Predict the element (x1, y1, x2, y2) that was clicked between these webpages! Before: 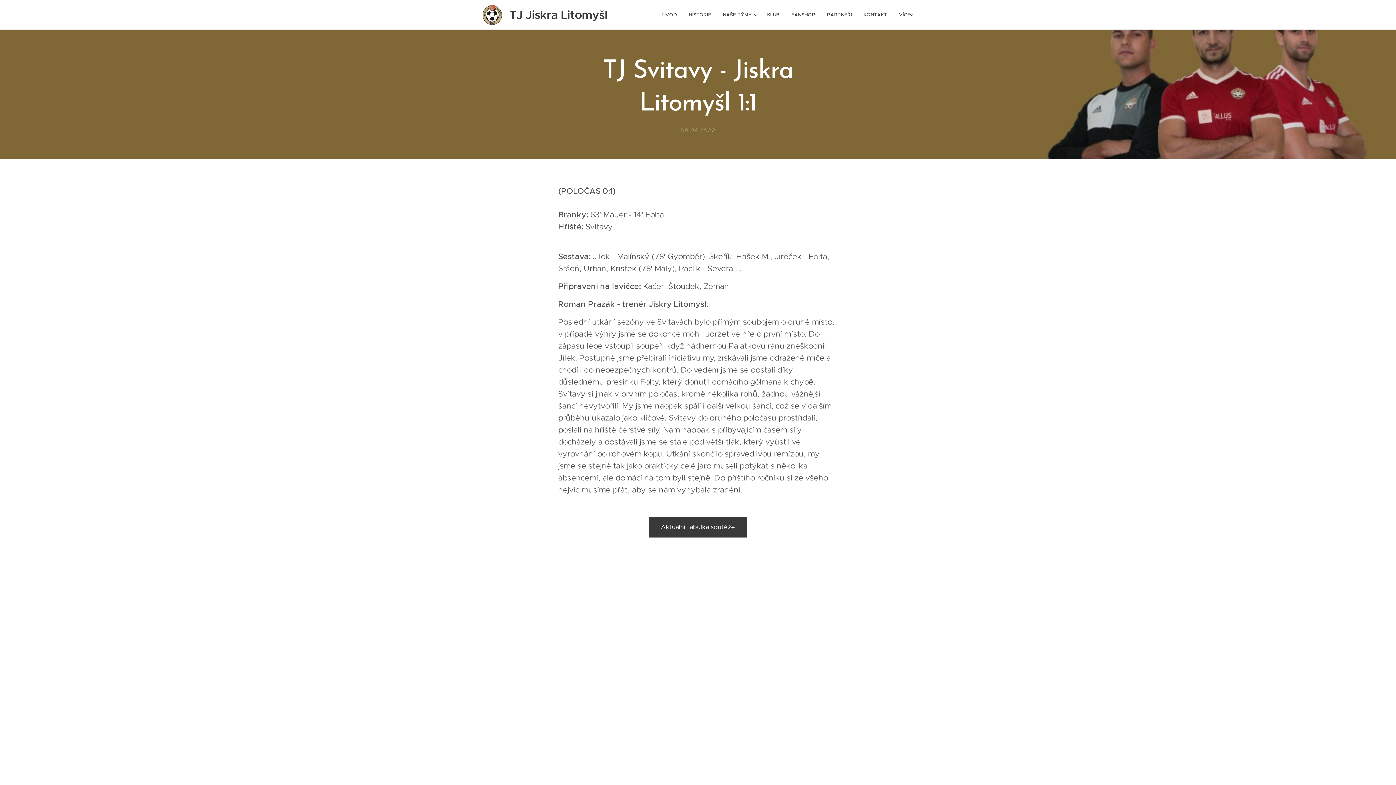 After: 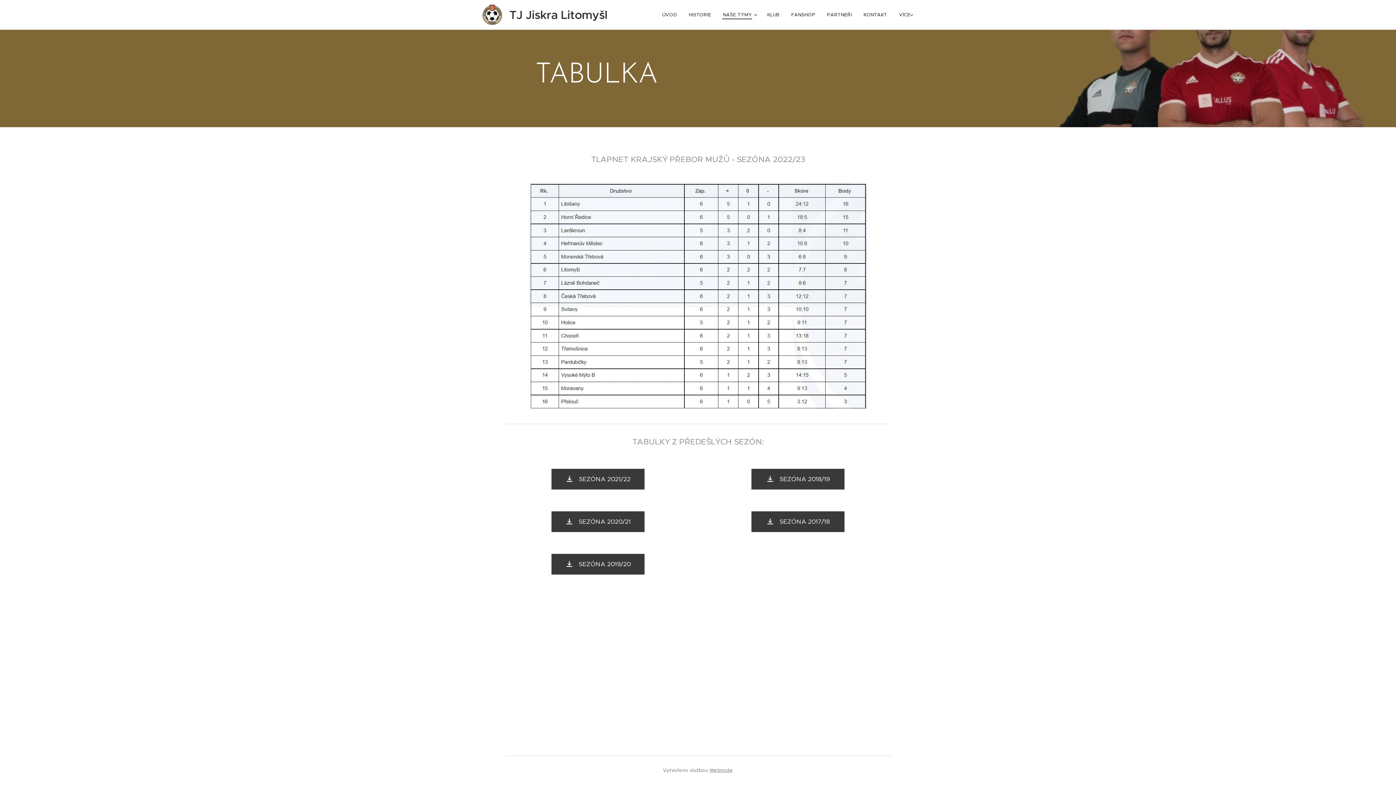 Action: label: Aktuální tabulka soutěže bbox: (649, 517, 747, 537)